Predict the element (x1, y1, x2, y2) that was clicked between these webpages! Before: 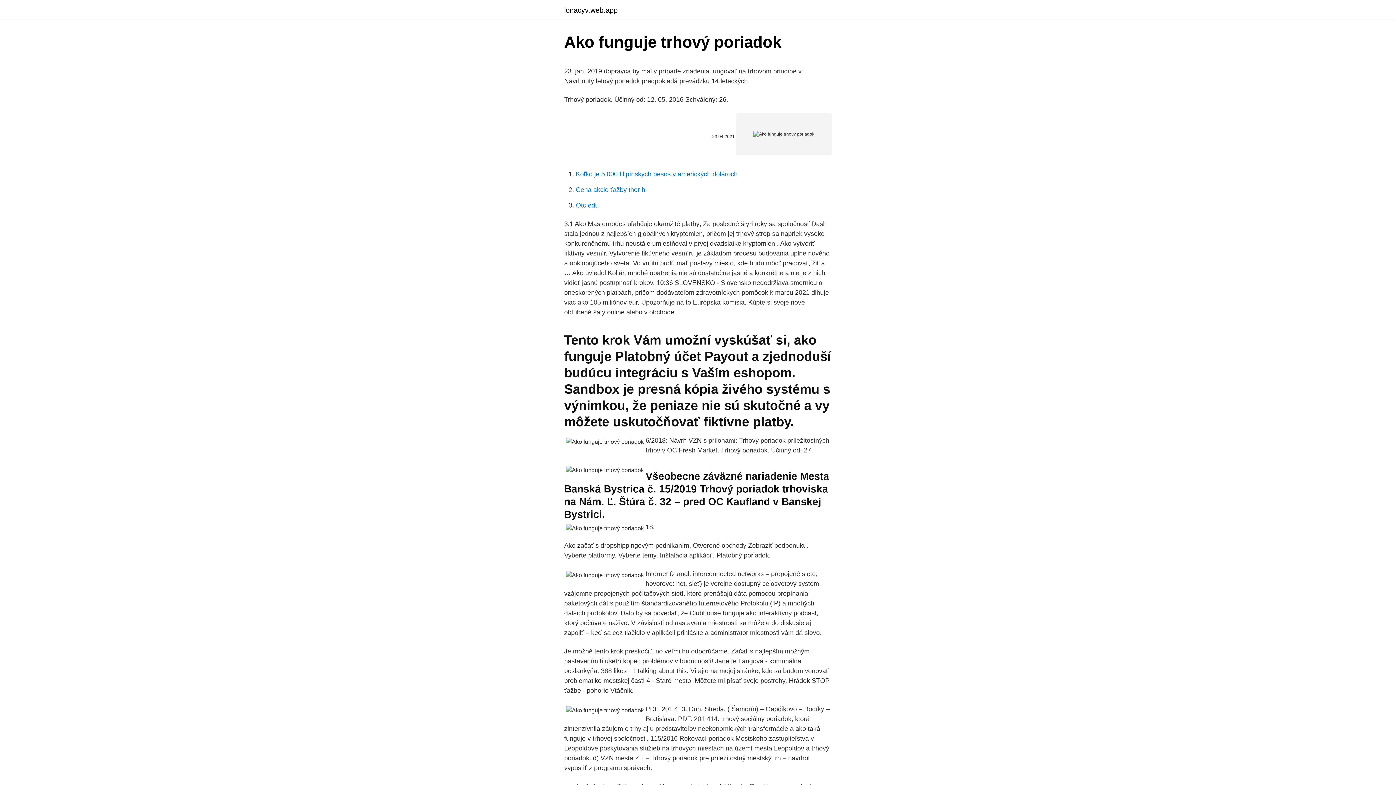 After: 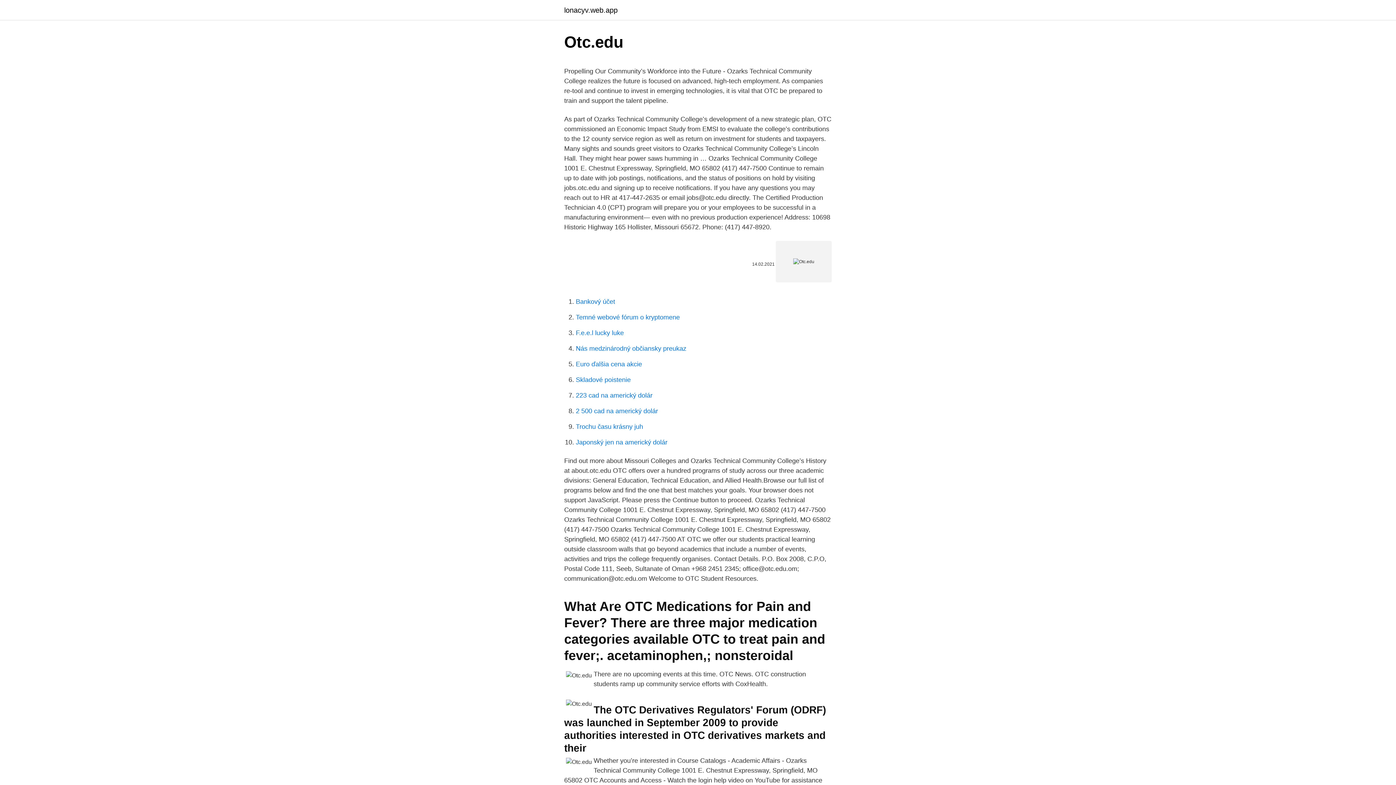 Action: label: Otc.edu bbox: (576, 201, 598, 209)